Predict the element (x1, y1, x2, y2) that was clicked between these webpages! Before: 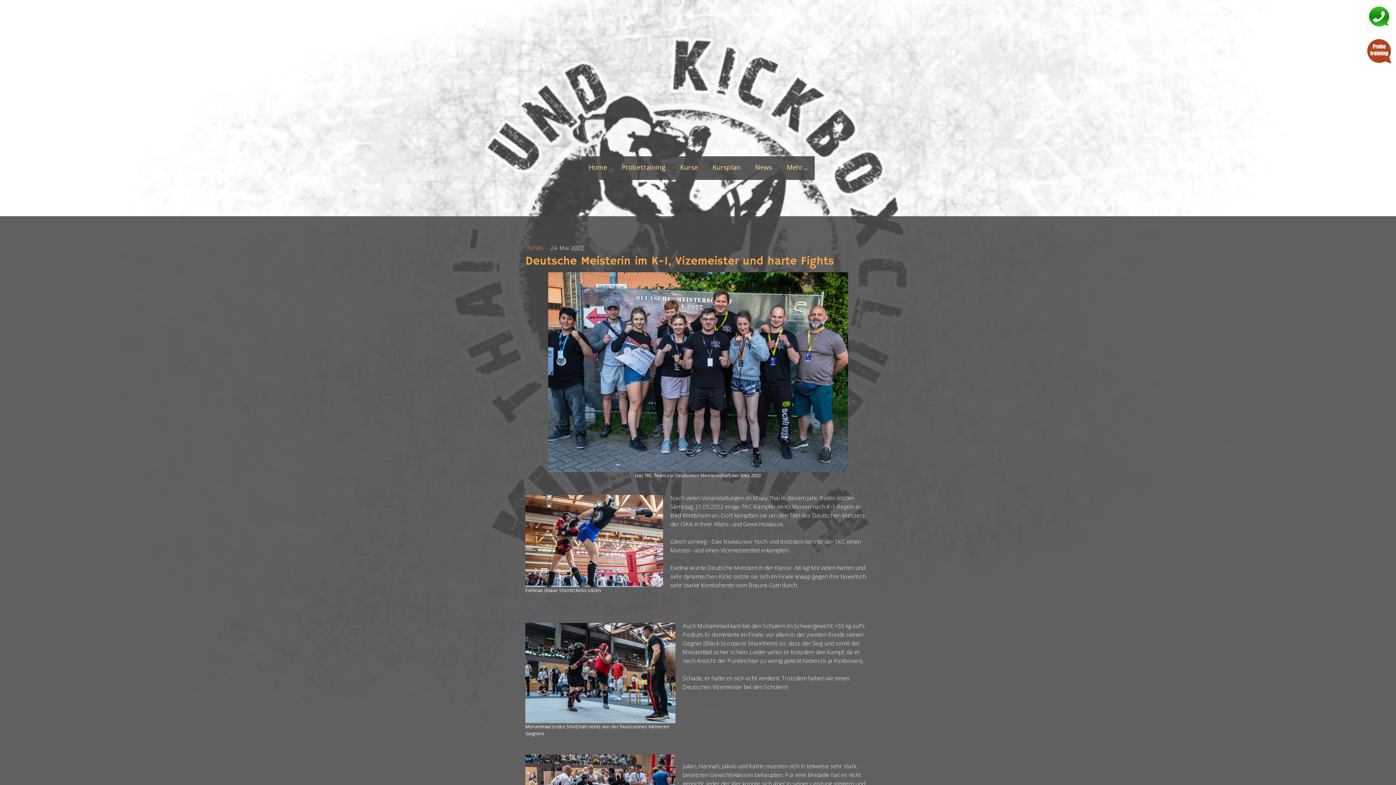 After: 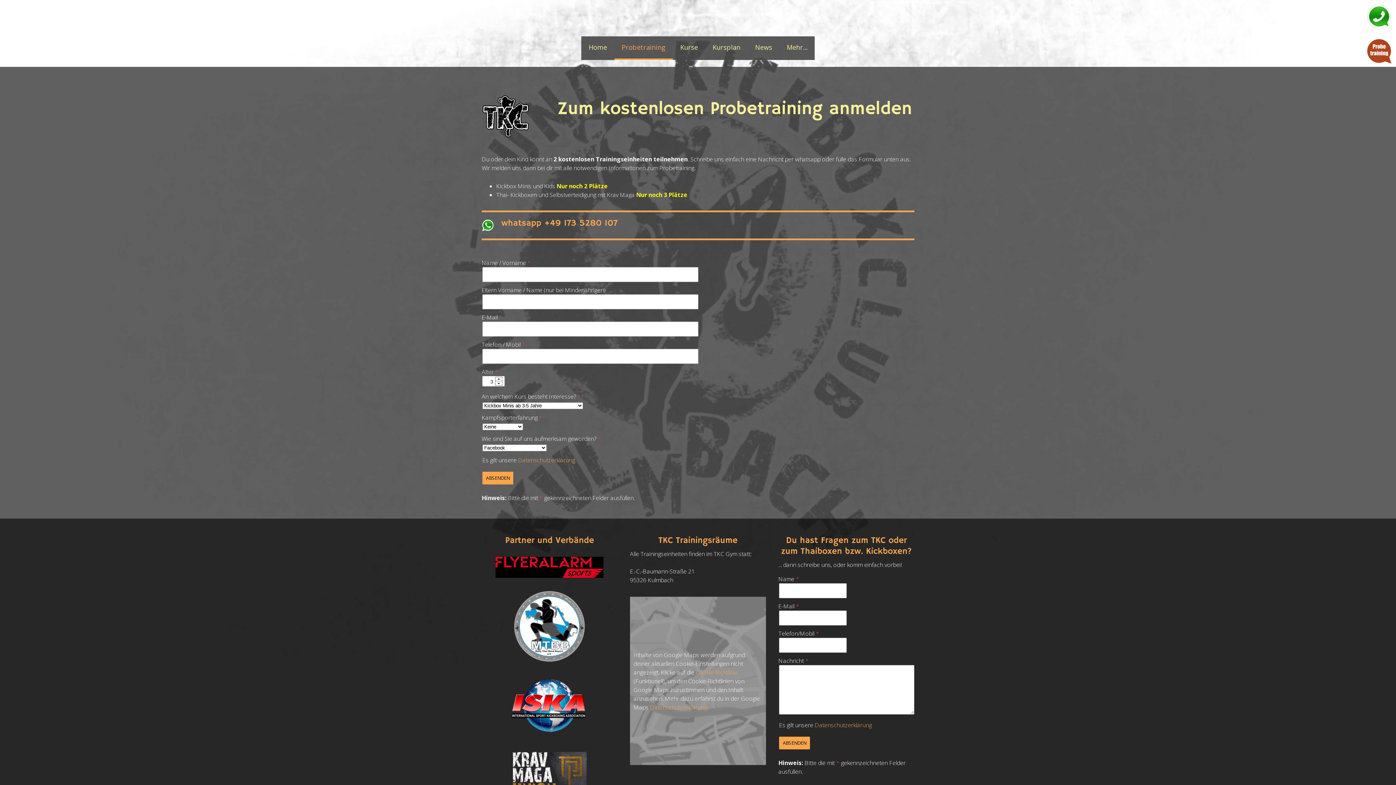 Action: bbox: (1366, 38, 1392, 46)